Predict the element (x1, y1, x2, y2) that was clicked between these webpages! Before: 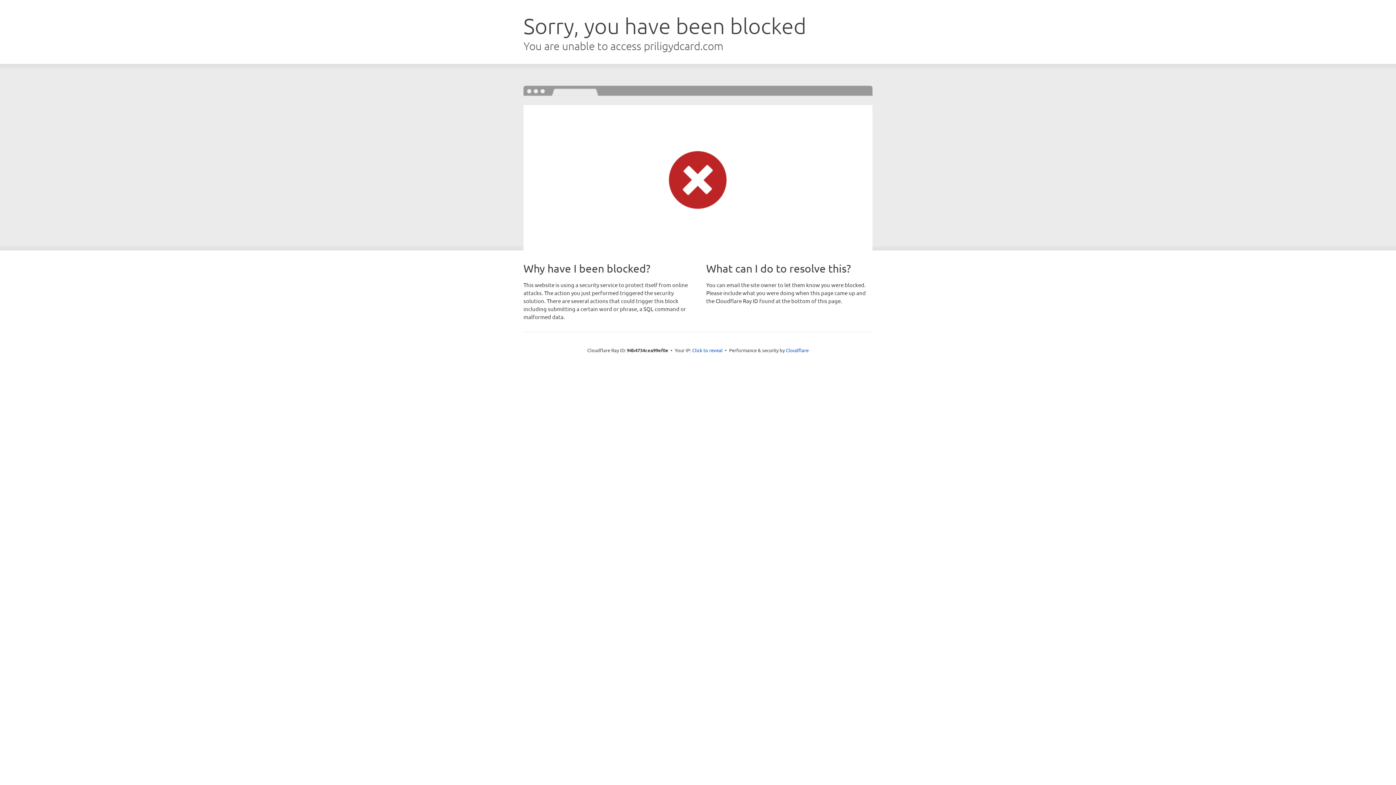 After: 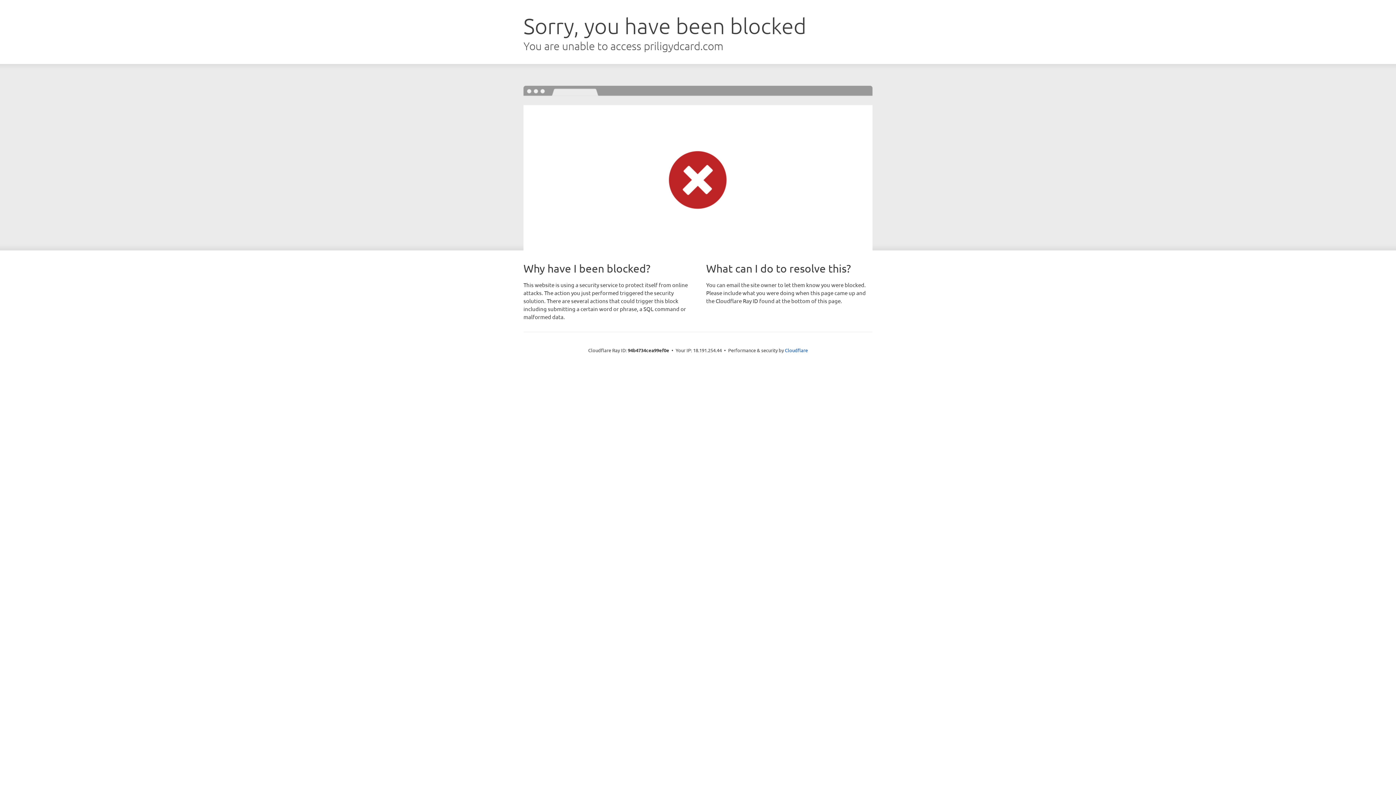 Action: label: Click to reveal bbox: (692, 346, 722, 353)